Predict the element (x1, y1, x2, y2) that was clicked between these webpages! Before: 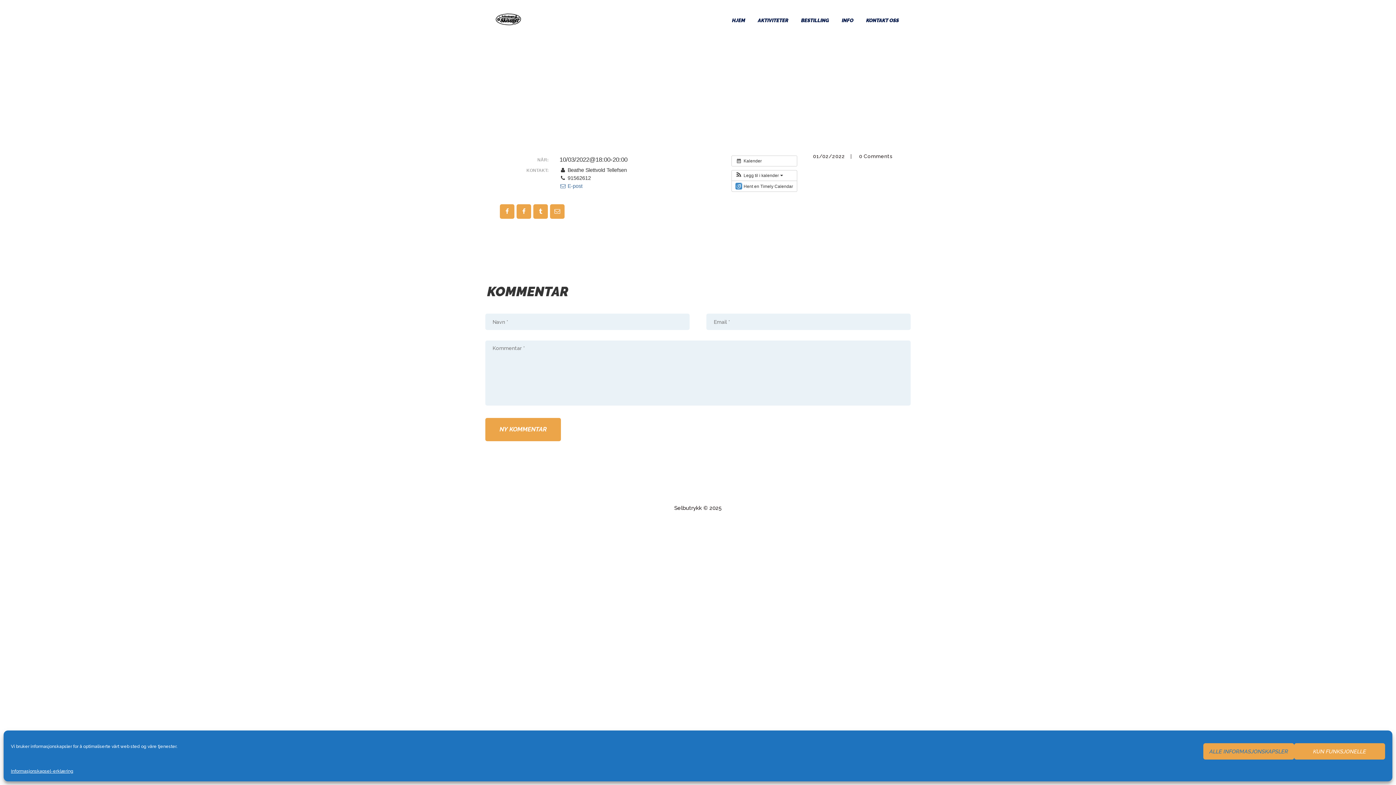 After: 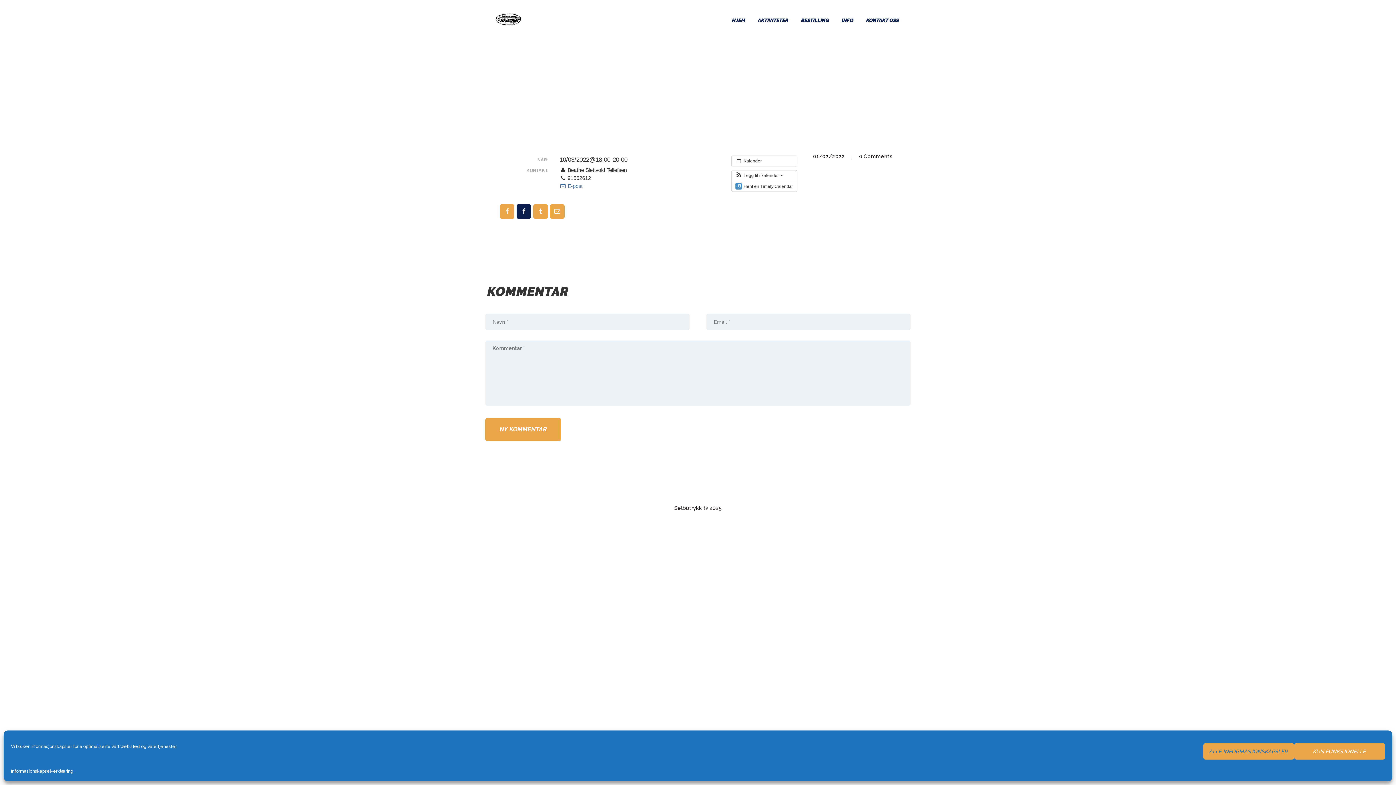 Action: bbox: (516, 204, 531, 219)